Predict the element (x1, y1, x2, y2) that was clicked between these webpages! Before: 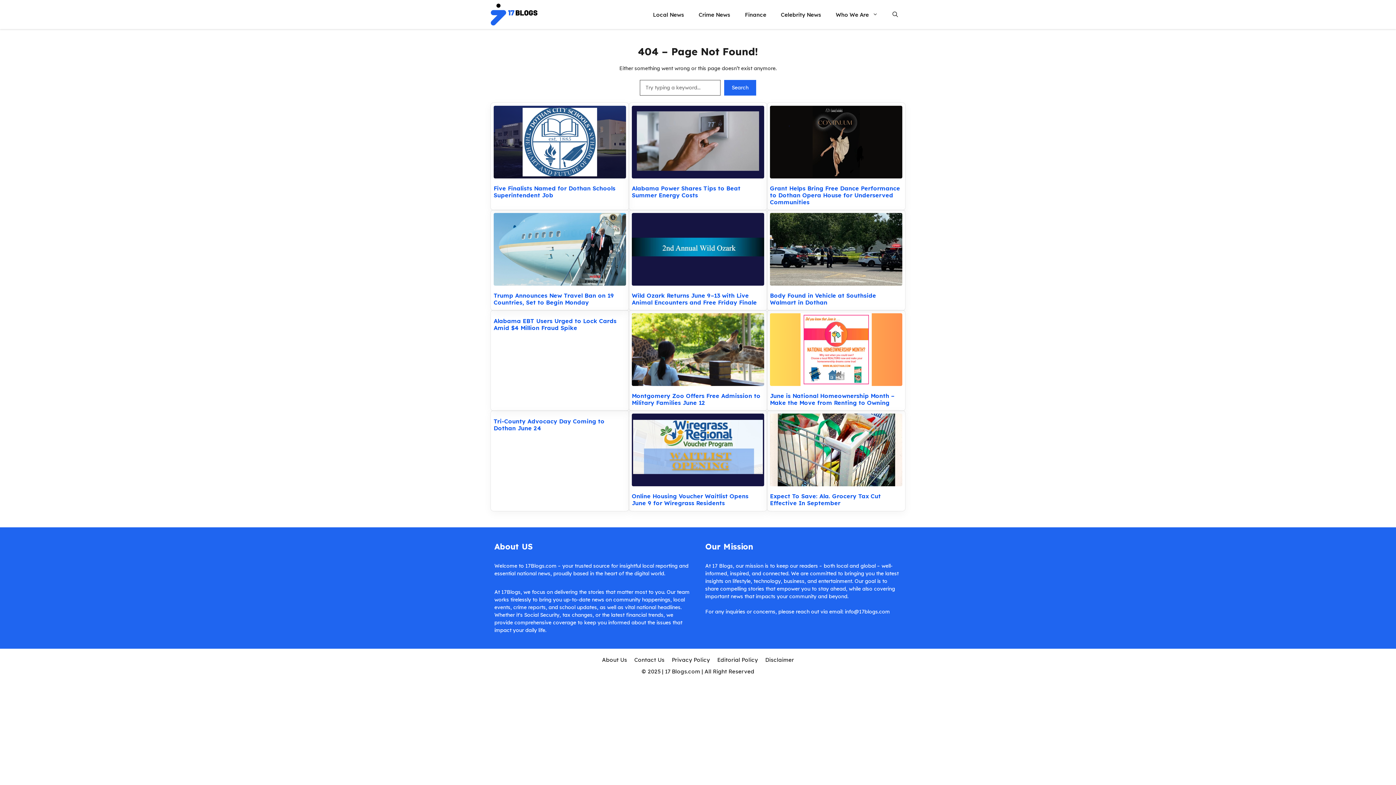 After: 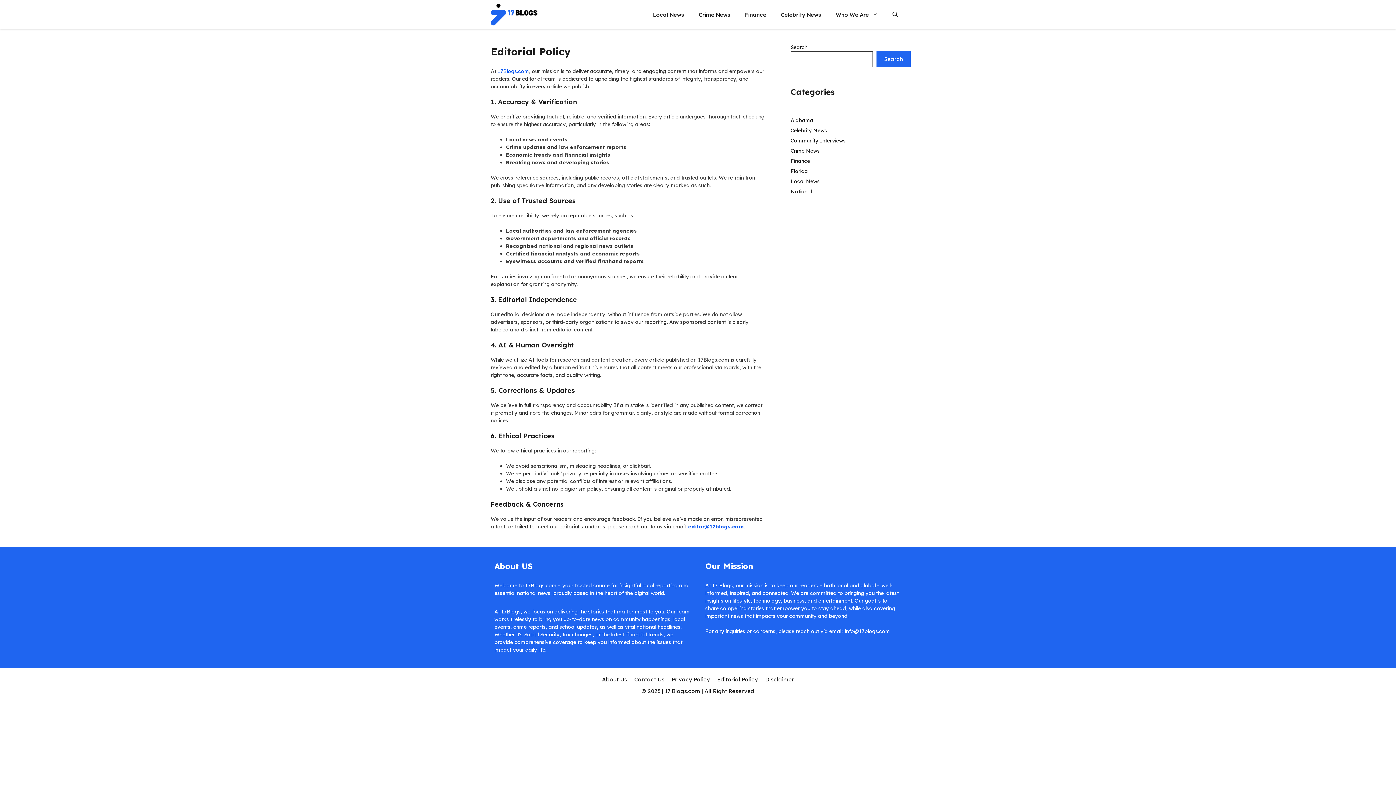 Action: label: Editorial Policy bbox: (717, 656, 758, 663)